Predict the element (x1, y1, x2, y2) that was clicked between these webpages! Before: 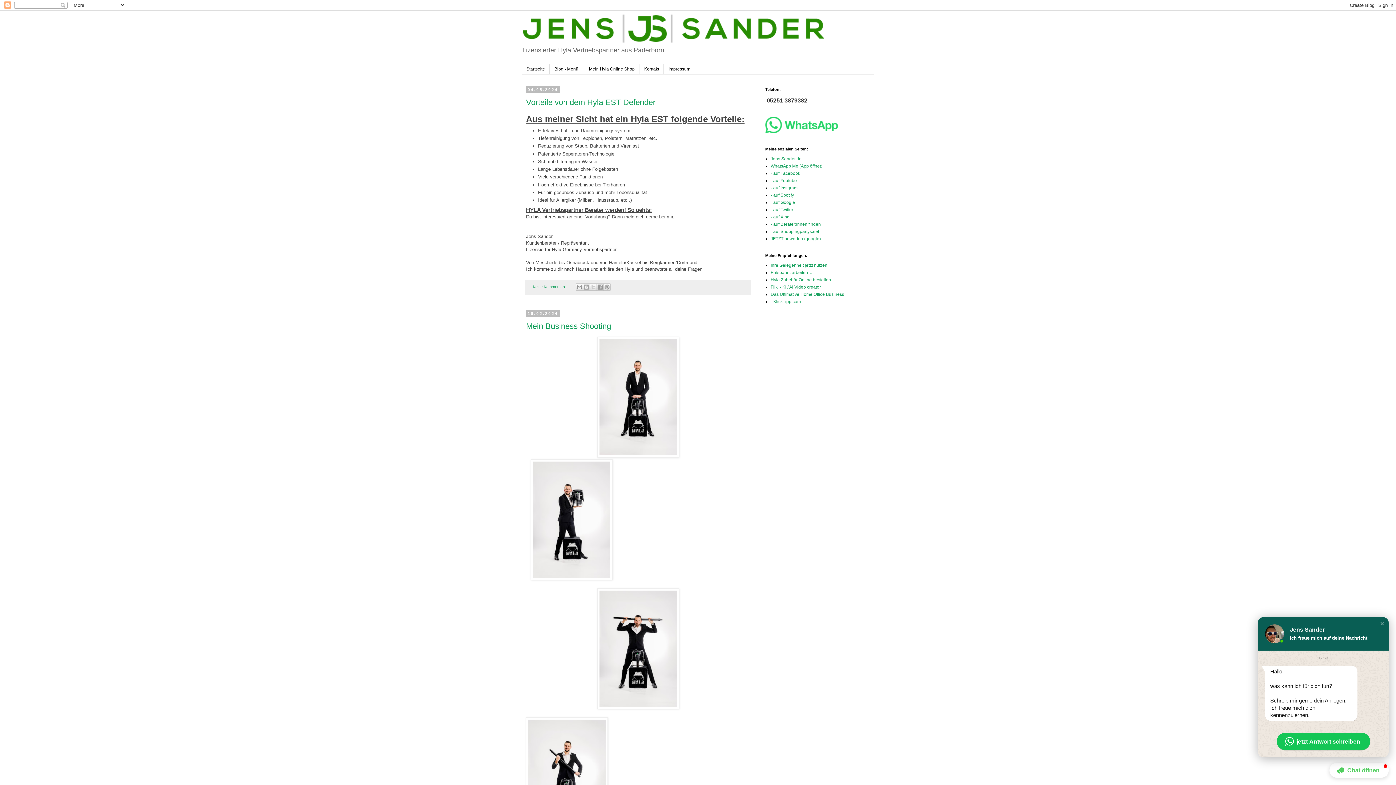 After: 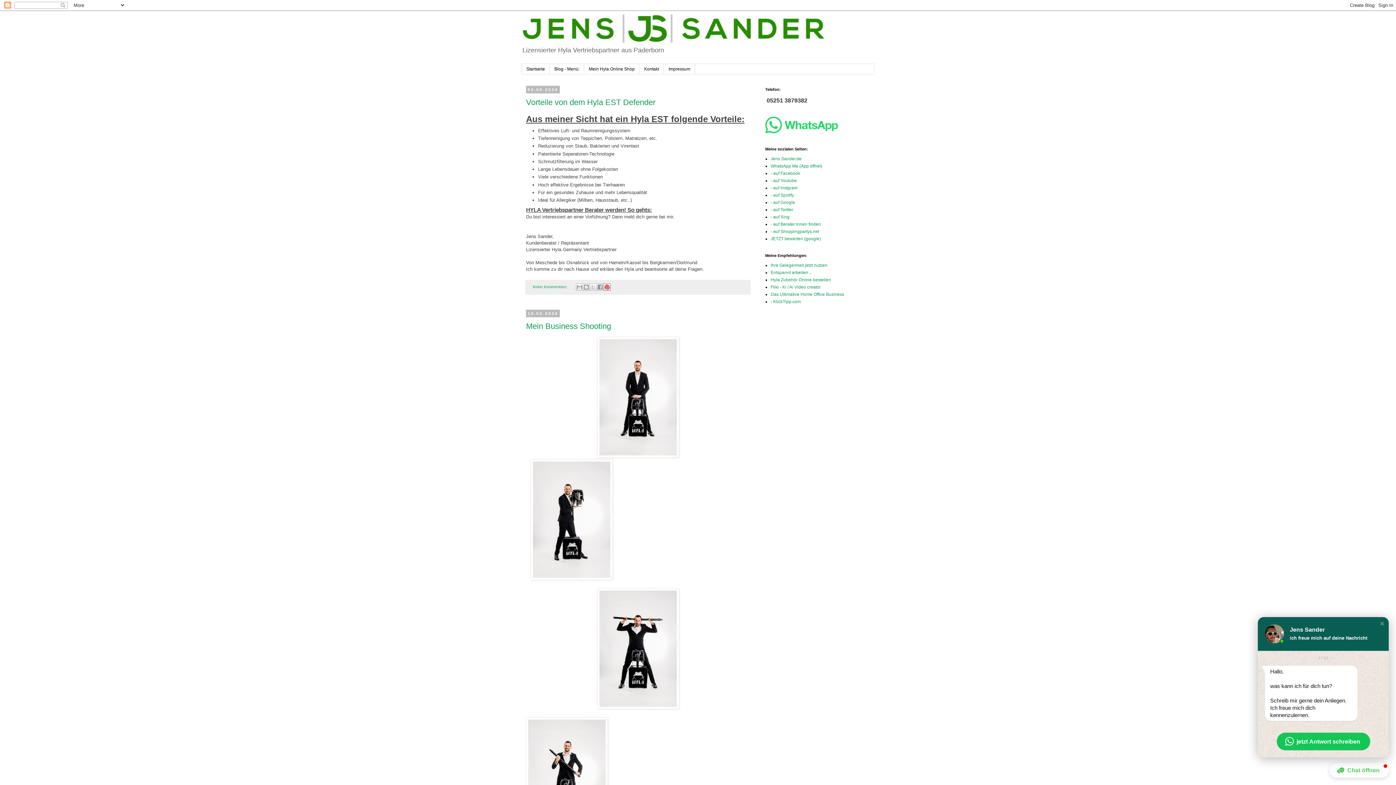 Action: label: Auf Pinterest teilen bbox: (603, 283, 611, 291)